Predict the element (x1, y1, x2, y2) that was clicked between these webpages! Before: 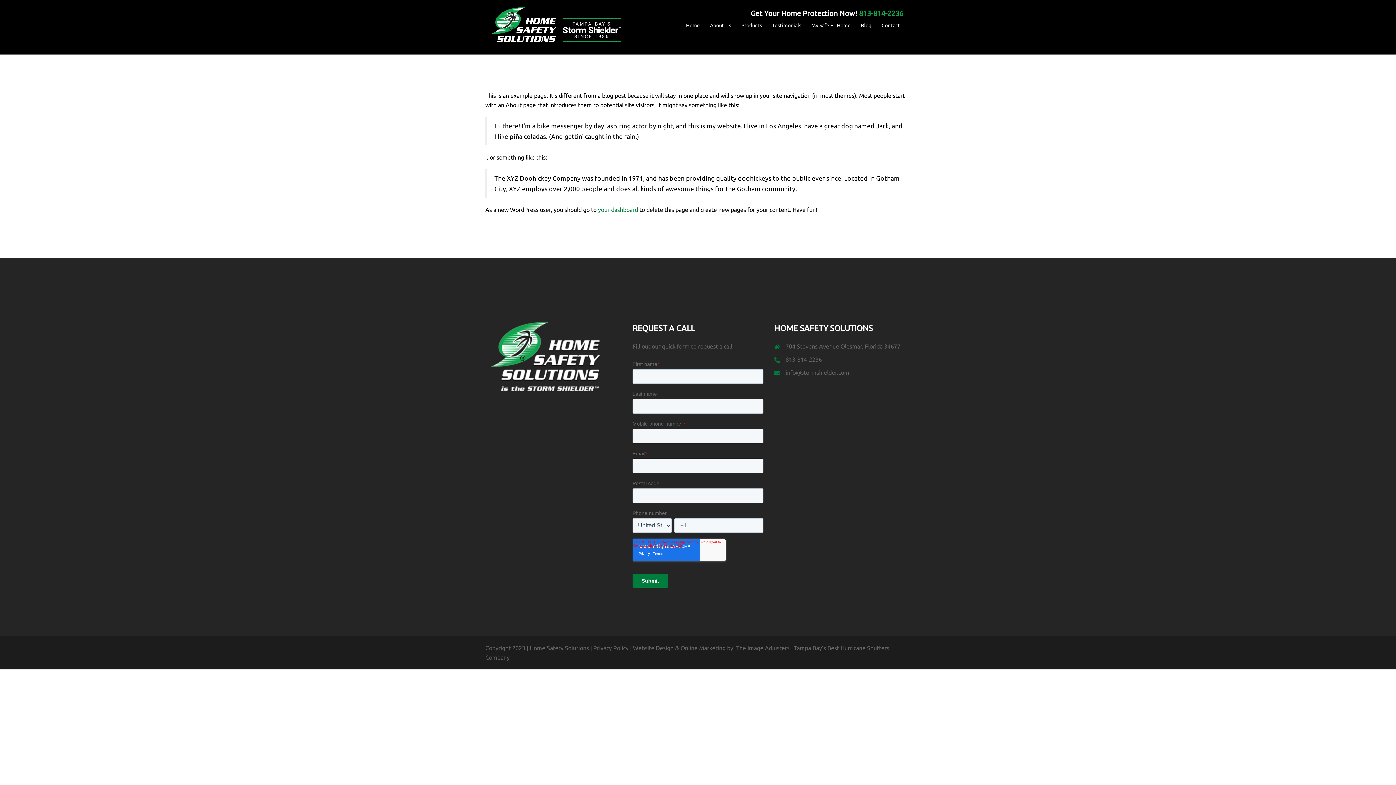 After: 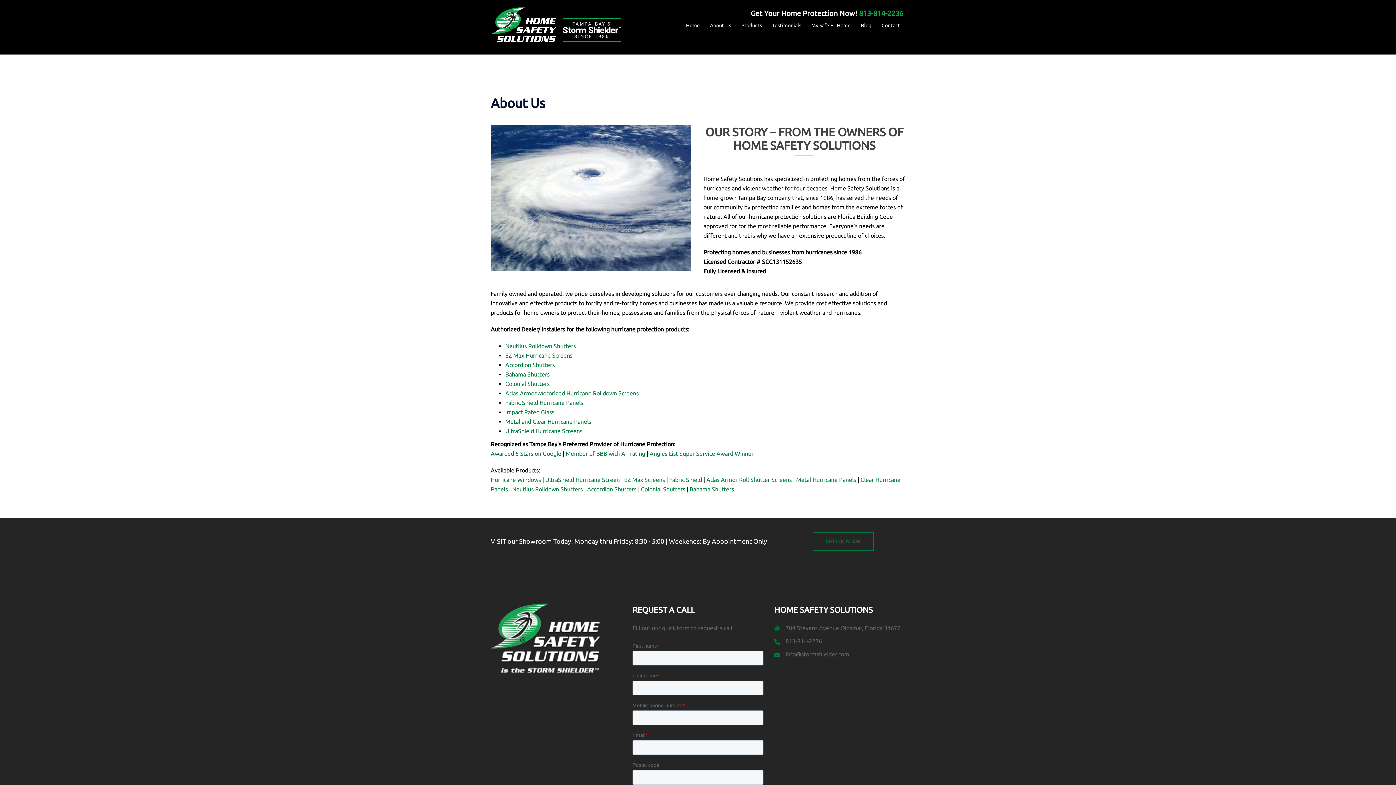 Action: label: About Us bbox: (710, 21, 731, 29)